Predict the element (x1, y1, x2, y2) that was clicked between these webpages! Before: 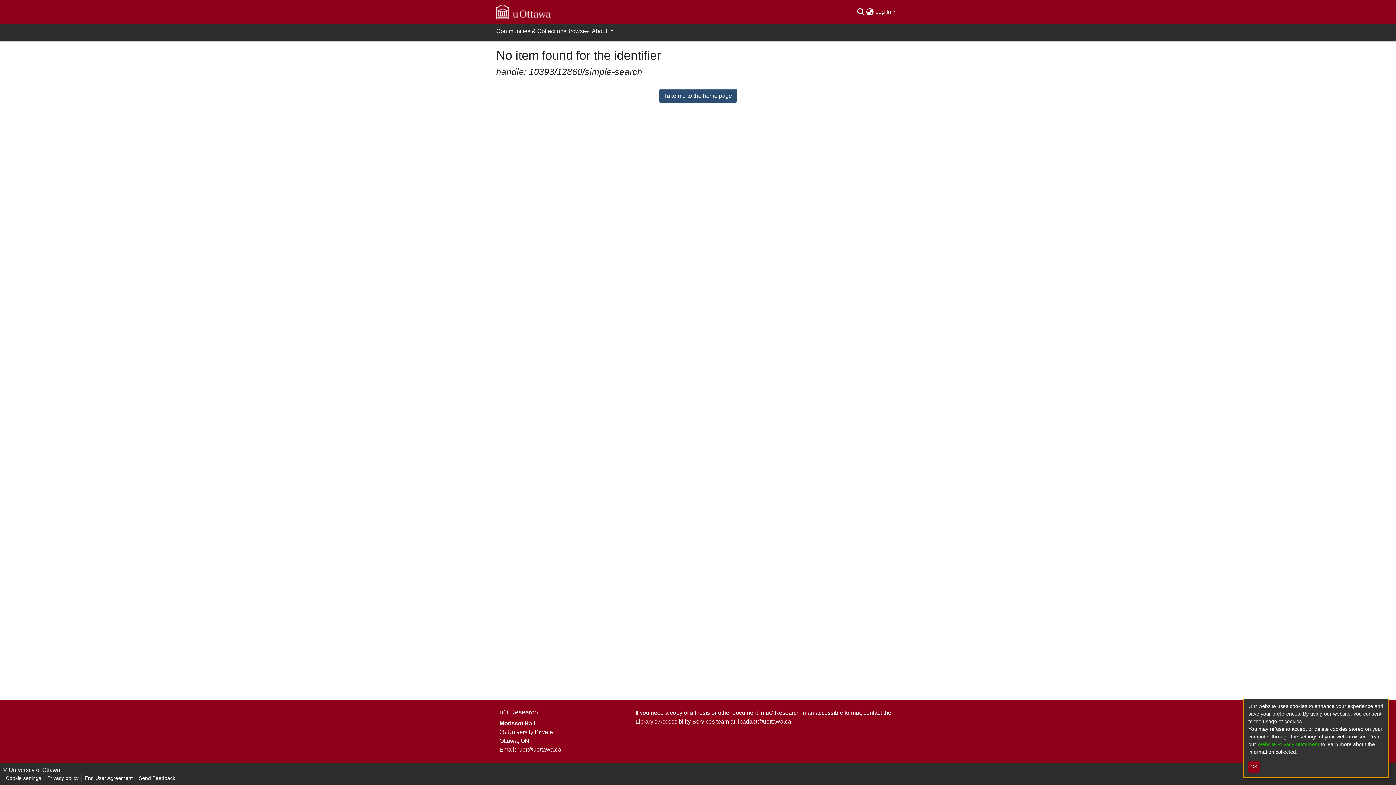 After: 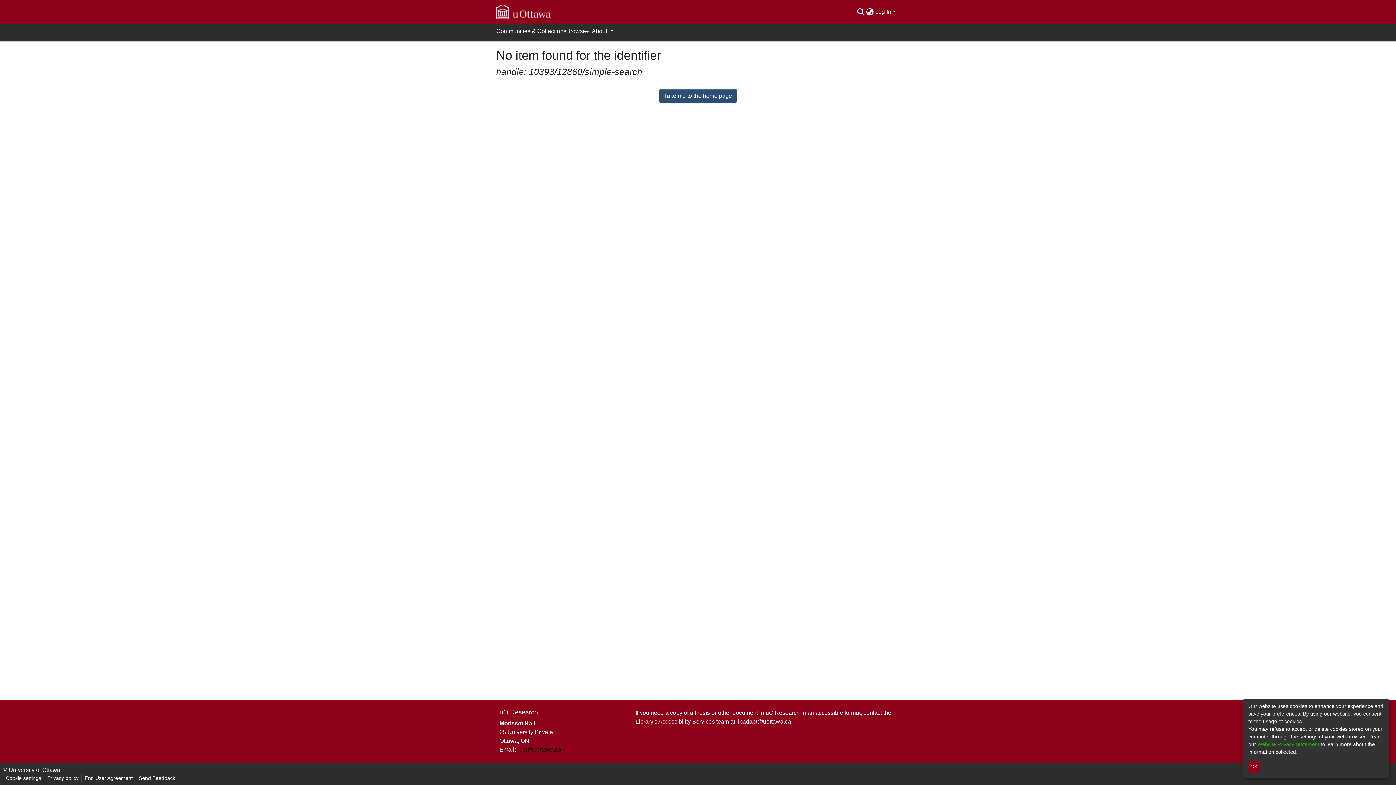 Action: bbox: (517, 746, 561, 753) label: ruor@uottawa.ca